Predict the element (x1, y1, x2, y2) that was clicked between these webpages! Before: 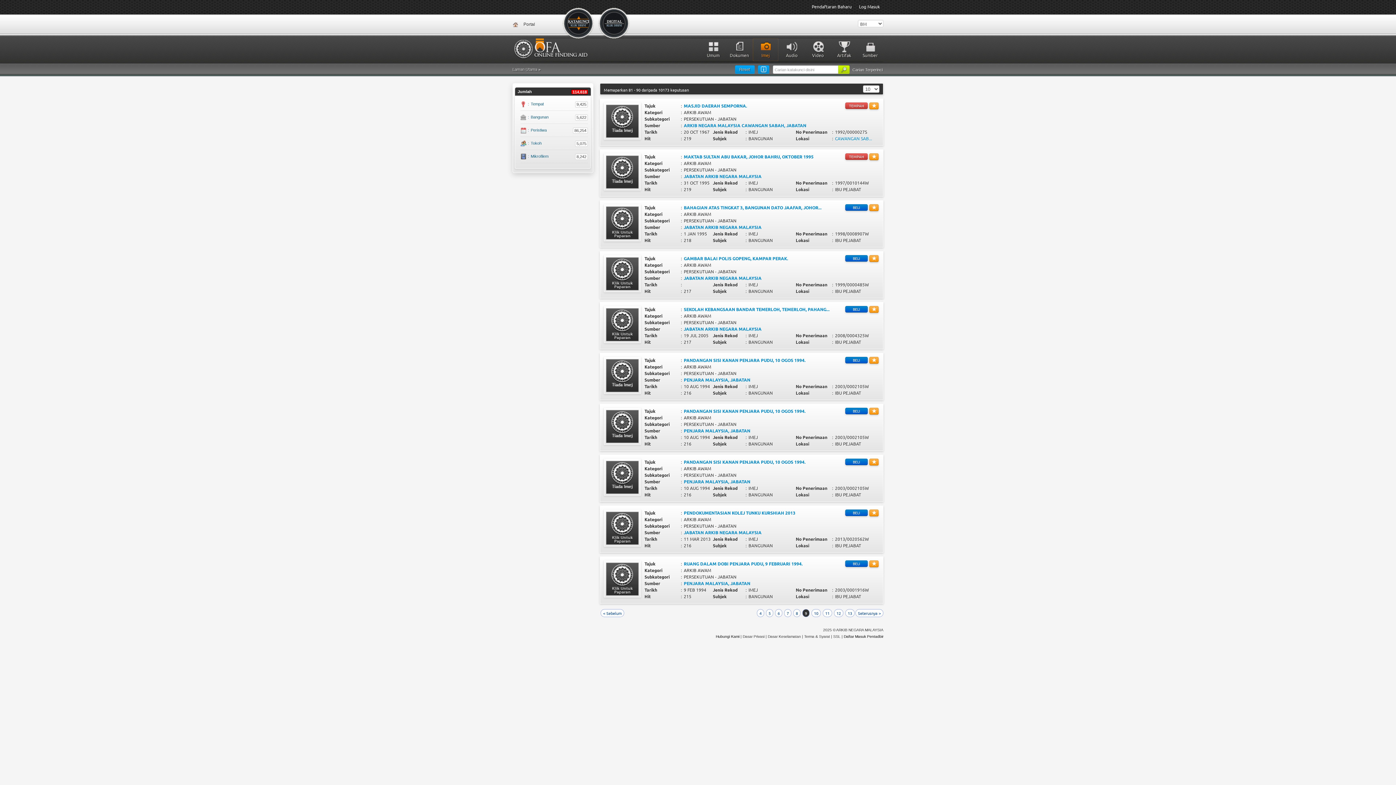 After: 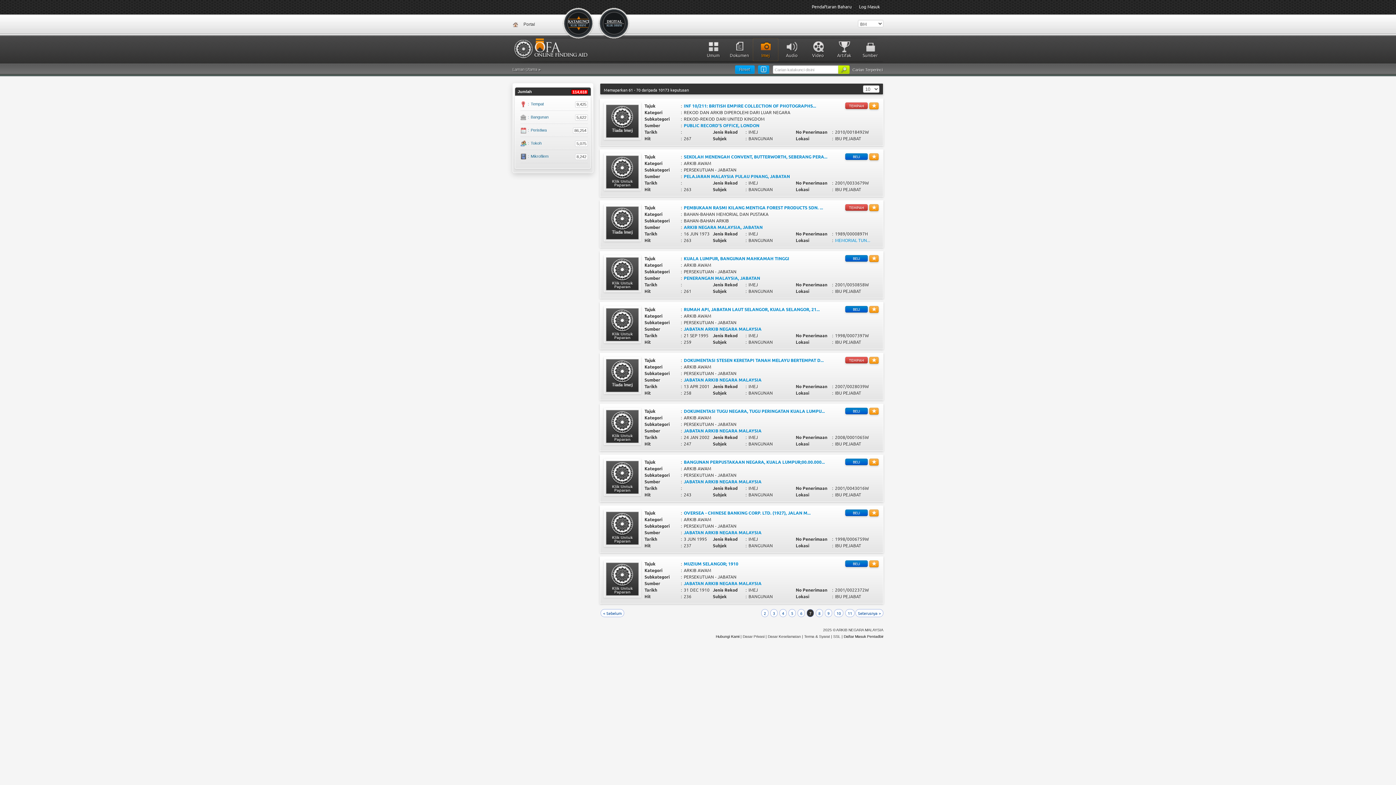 Action: label: 7 bbox: (784, 609, 791, 617)